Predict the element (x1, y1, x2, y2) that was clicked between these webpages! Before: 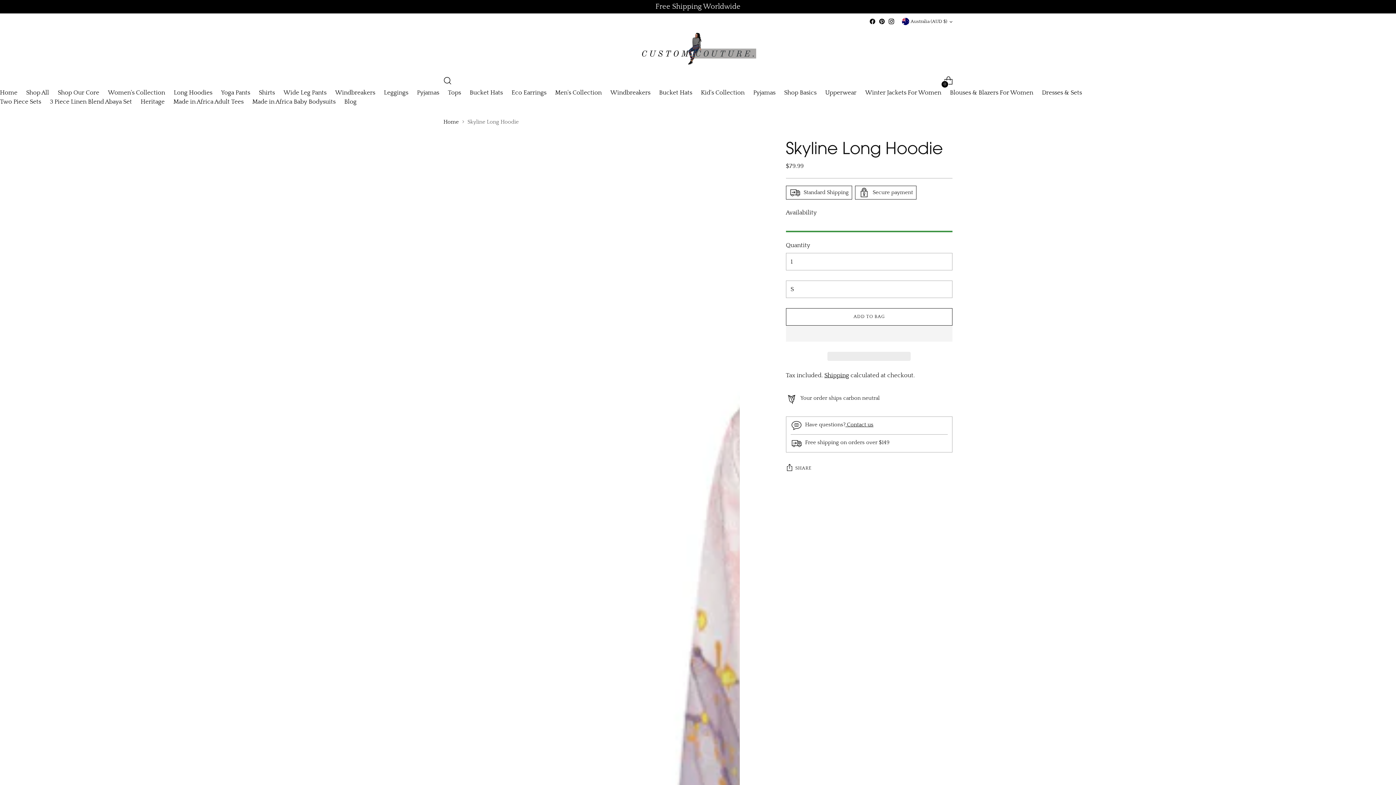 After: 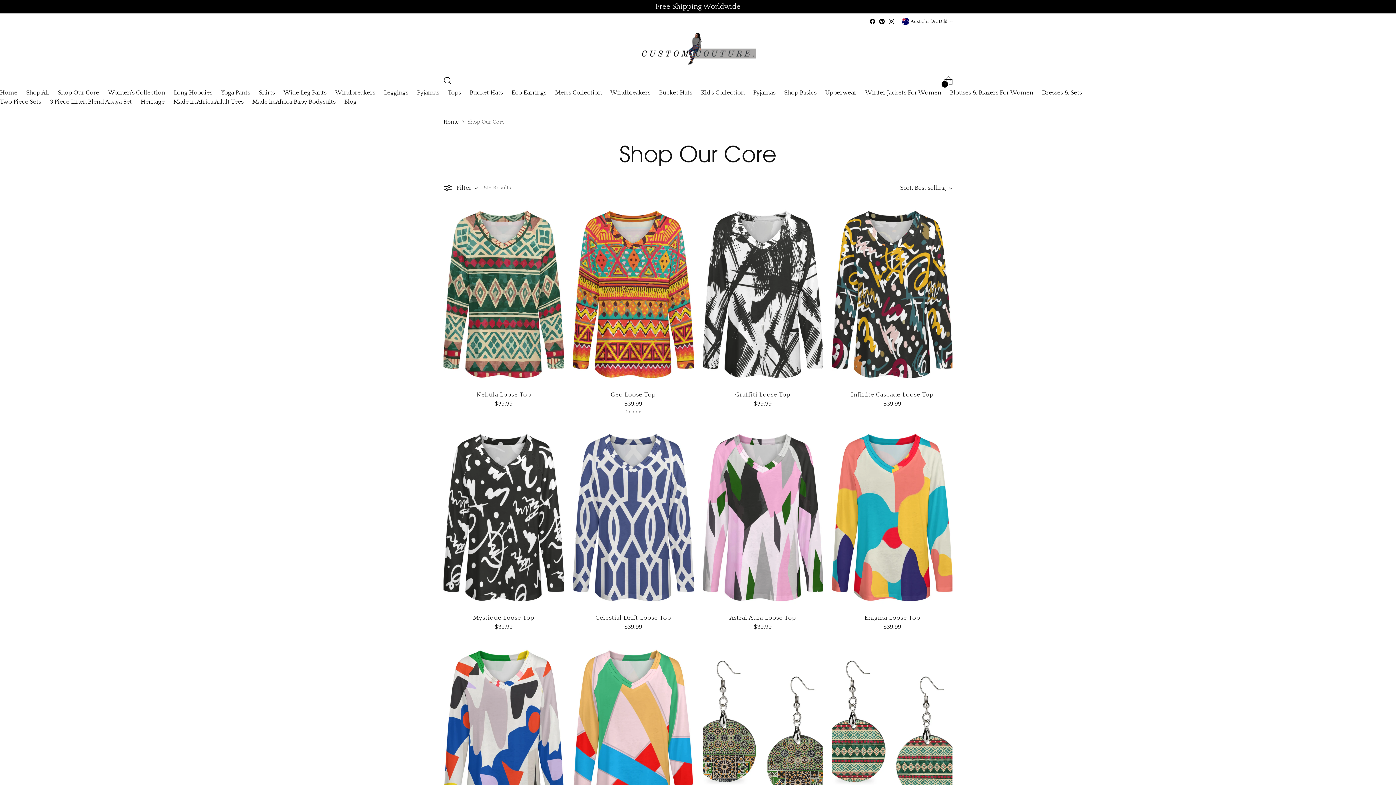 Action: label: Shop Our Core bbox: (57, 89, 99, 95)